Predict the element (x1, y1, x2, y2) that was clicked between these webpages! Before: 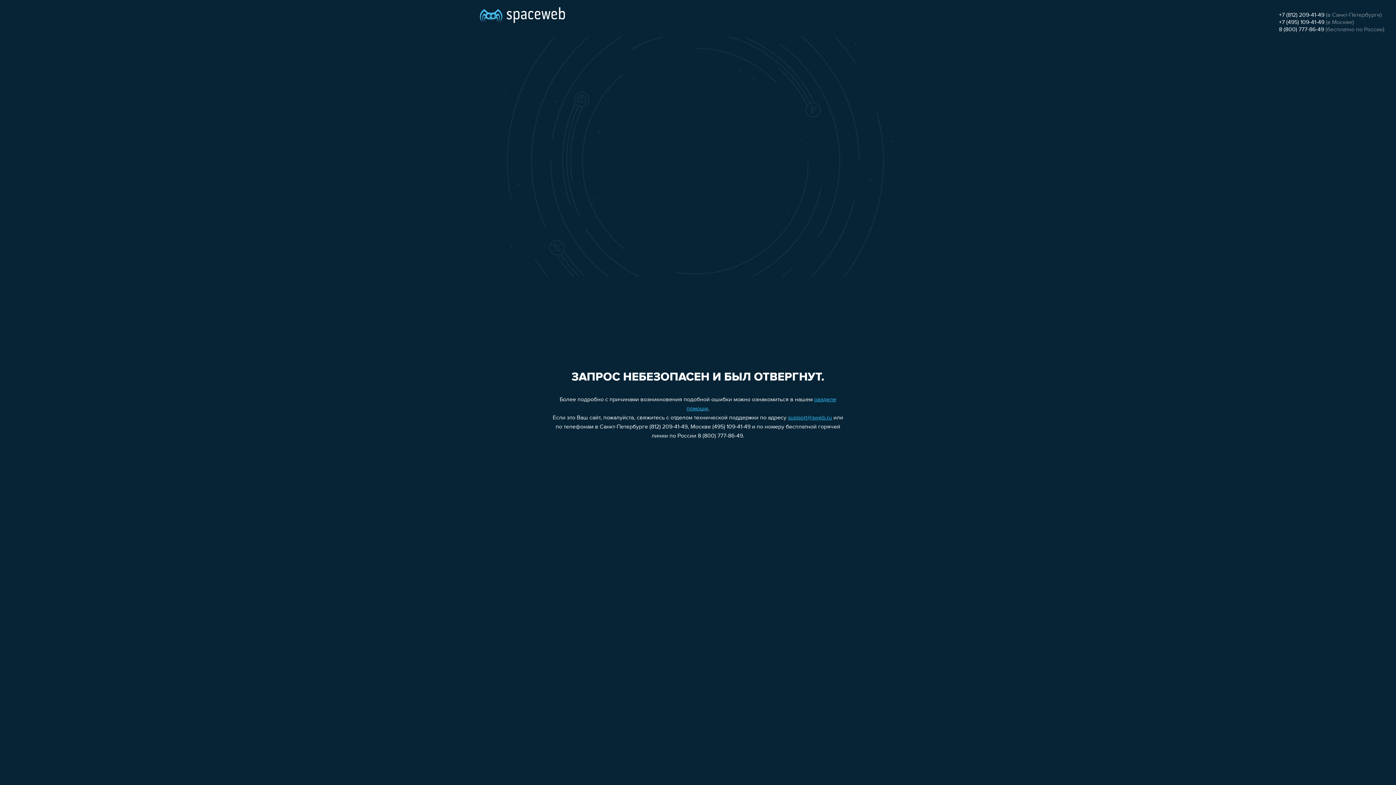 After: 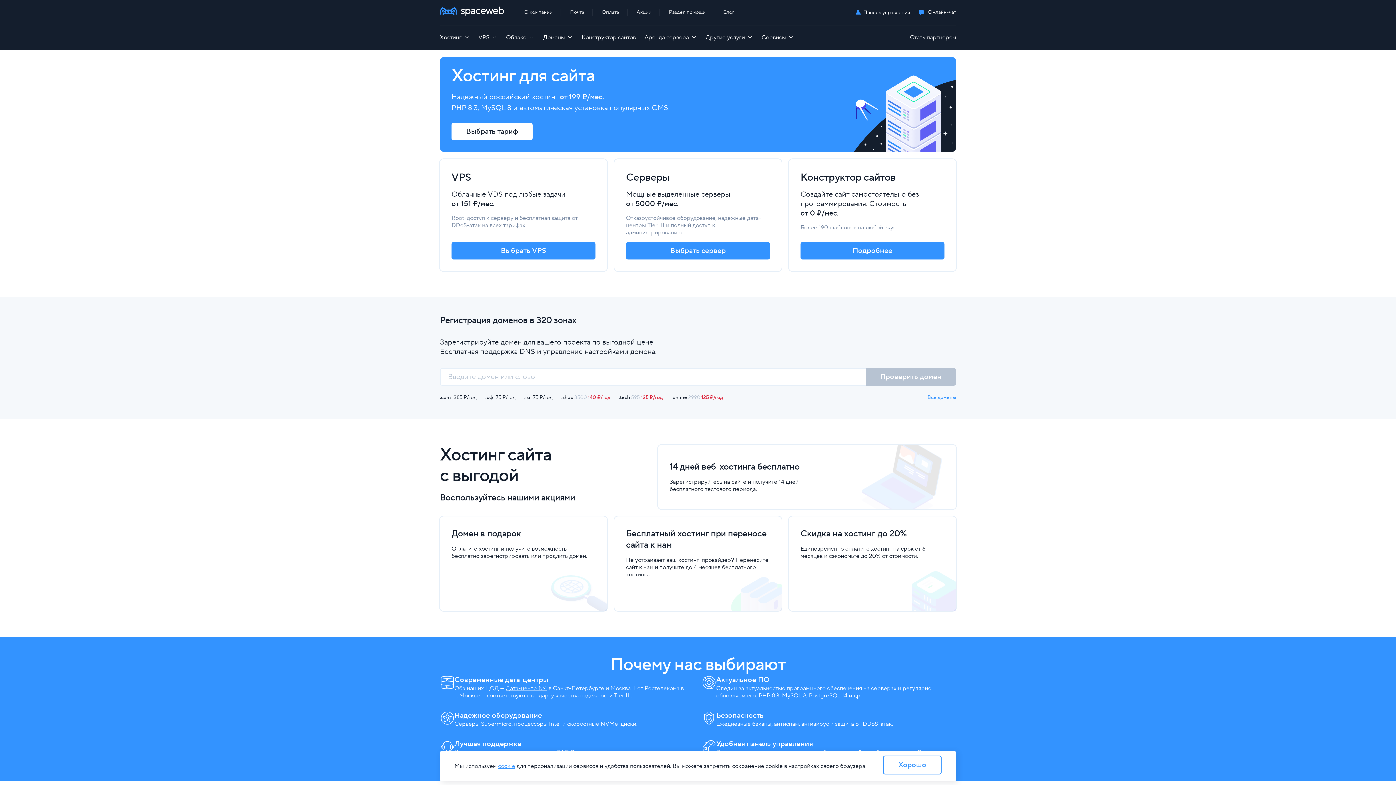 Action: bbox: (480, 0, 565, 25)